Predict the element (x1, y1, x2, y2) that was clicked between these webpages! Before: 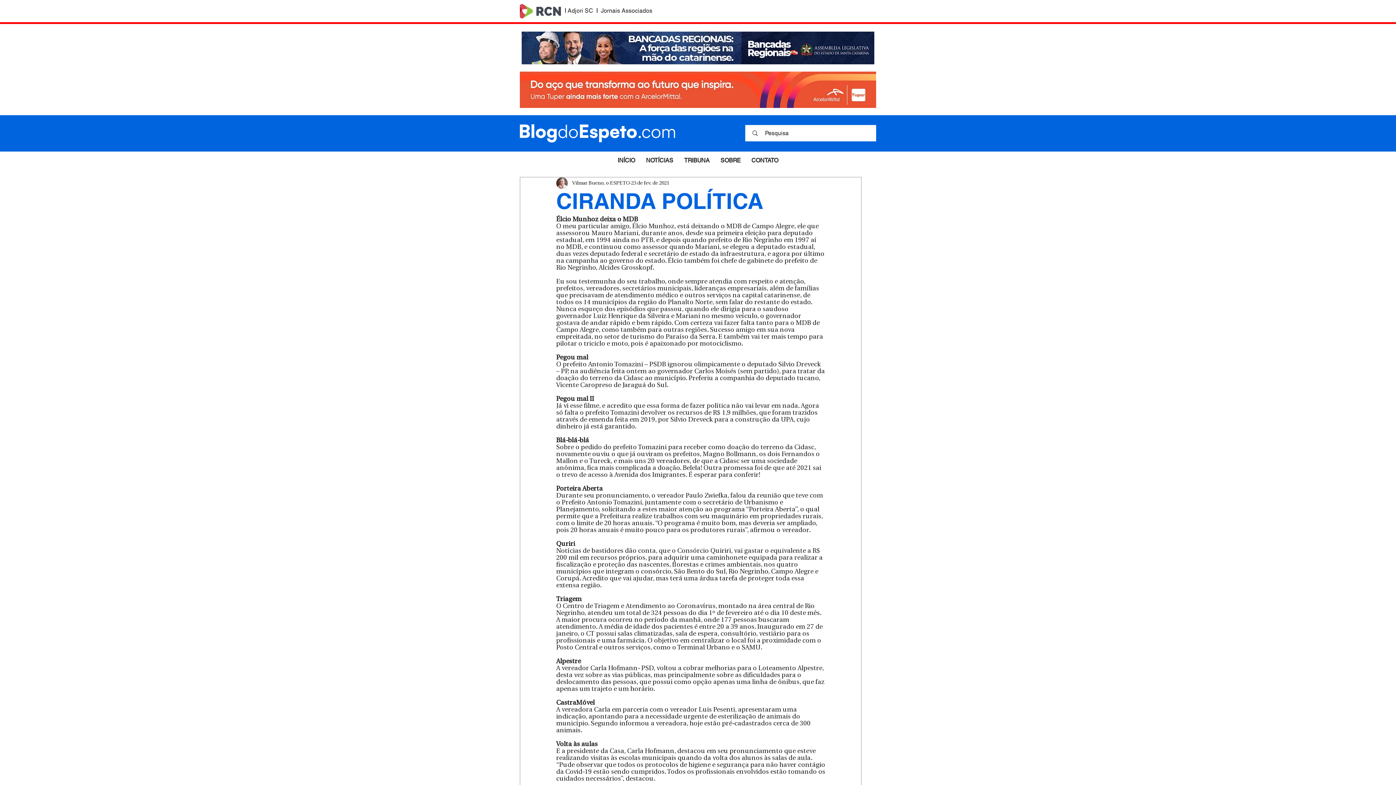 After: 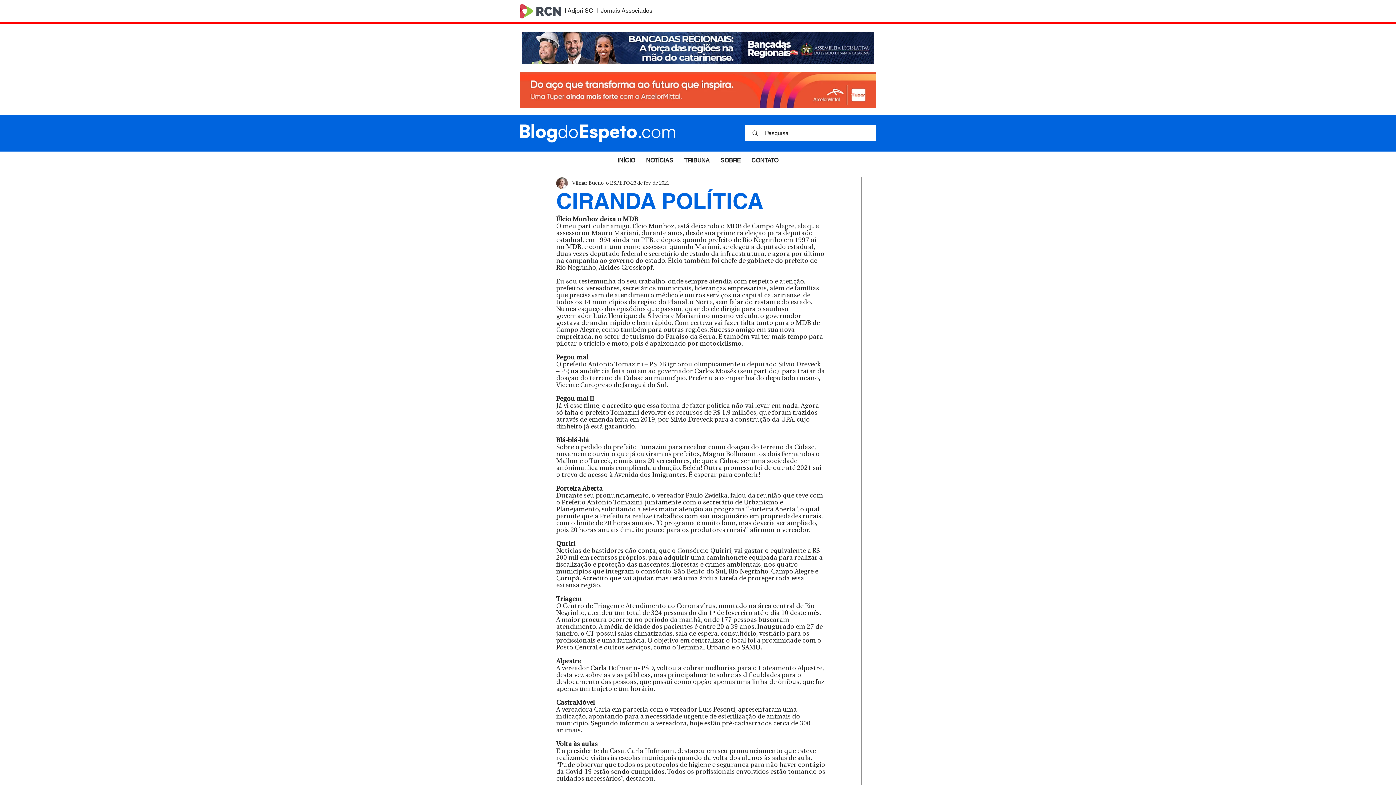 Action: bbox: (520, 4, 561, 18)